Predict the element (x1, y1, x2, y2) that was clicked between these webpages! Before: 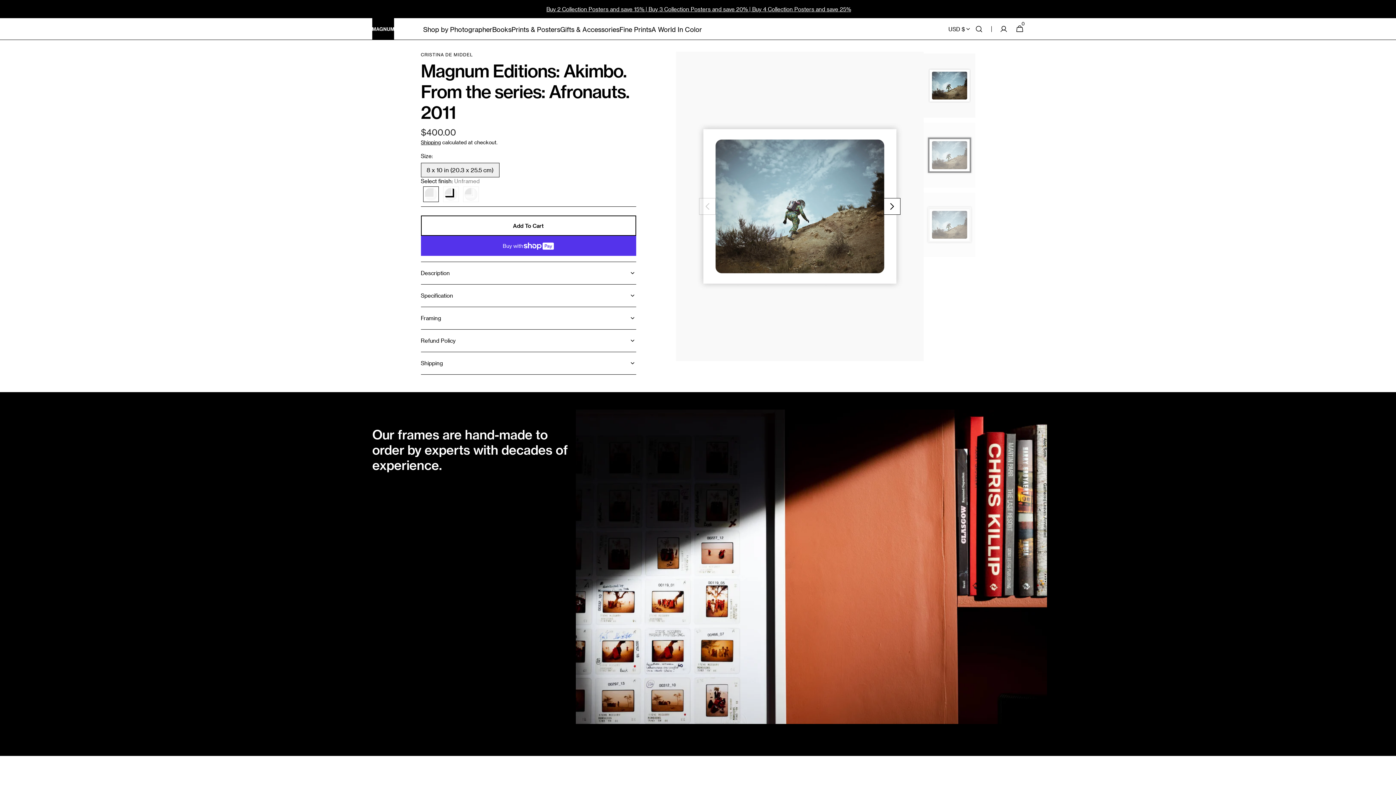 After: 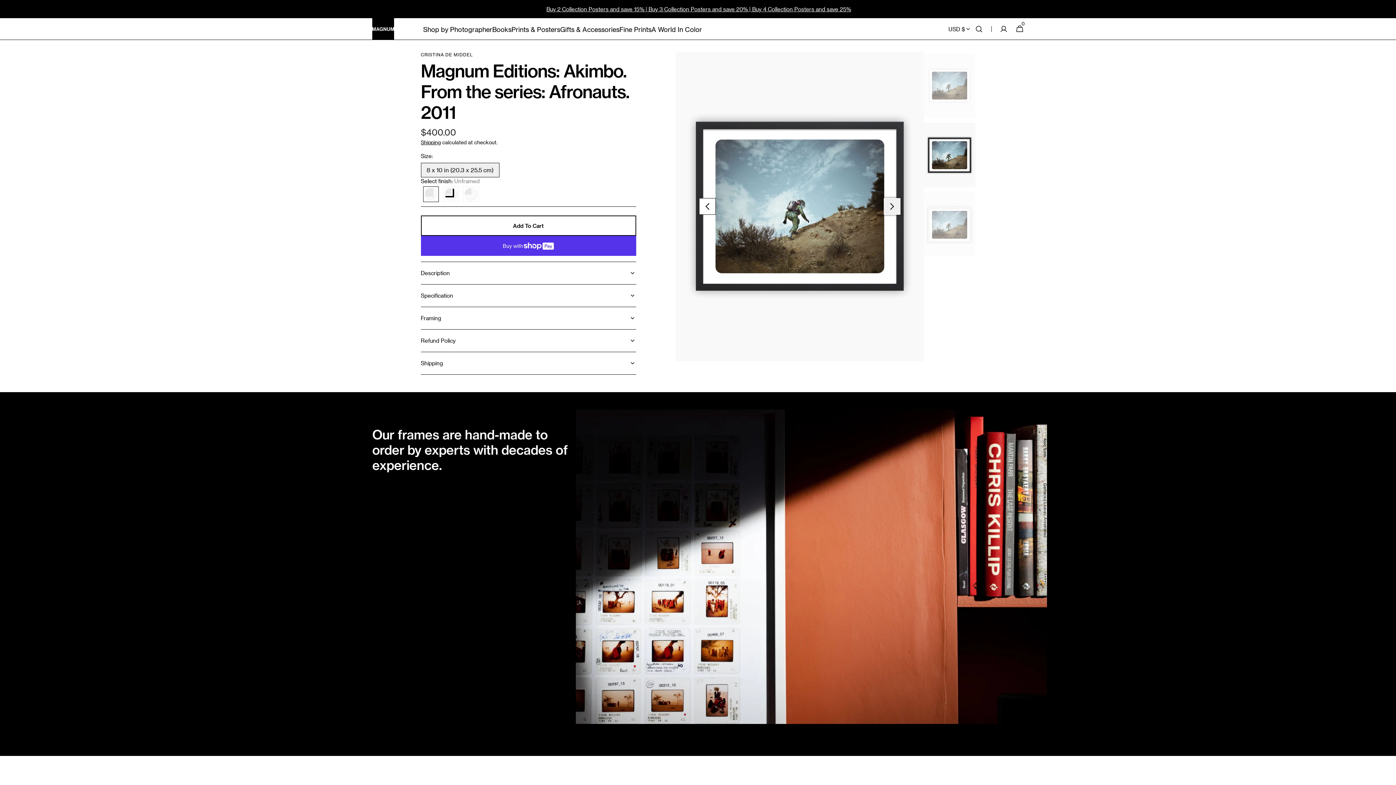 Action: bbox: (883, 198, 900, 214) label: Next slide